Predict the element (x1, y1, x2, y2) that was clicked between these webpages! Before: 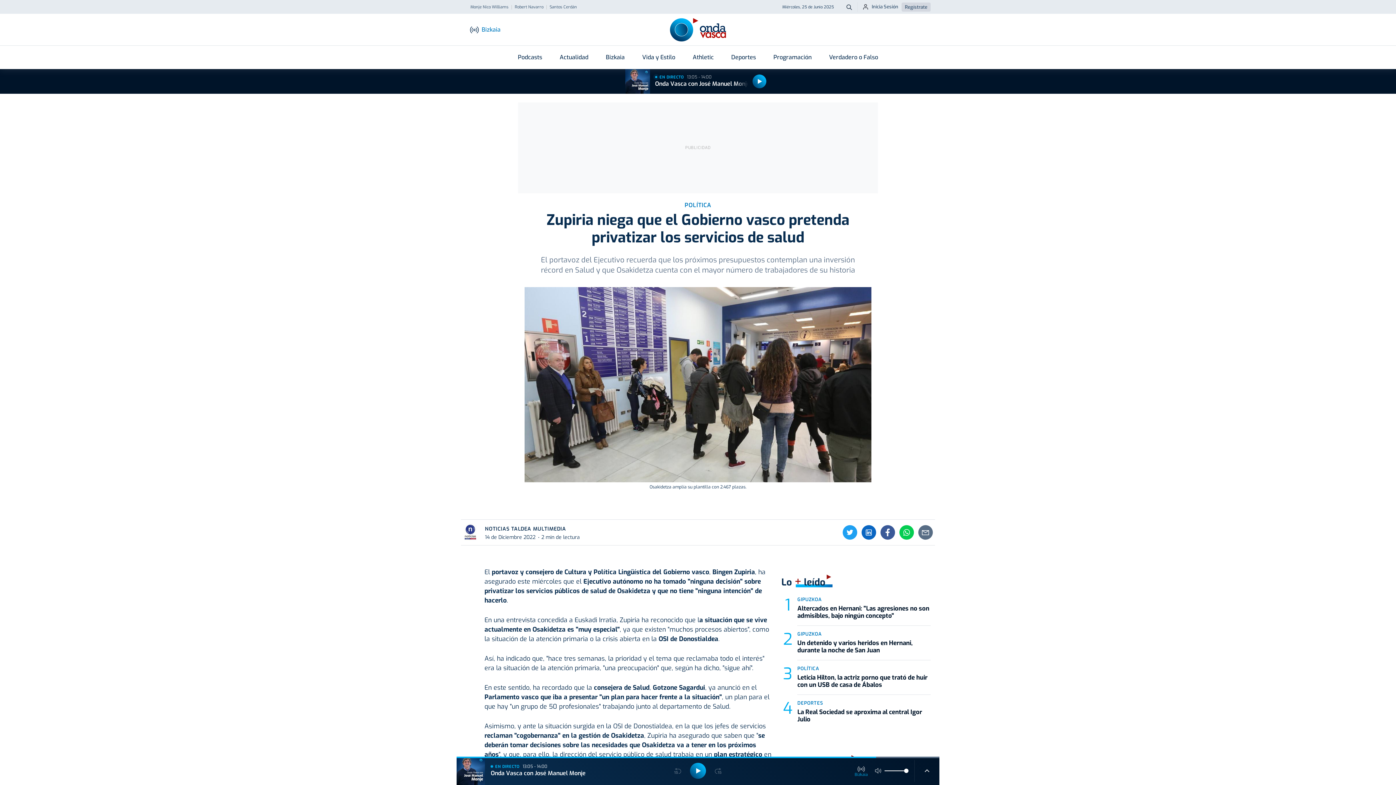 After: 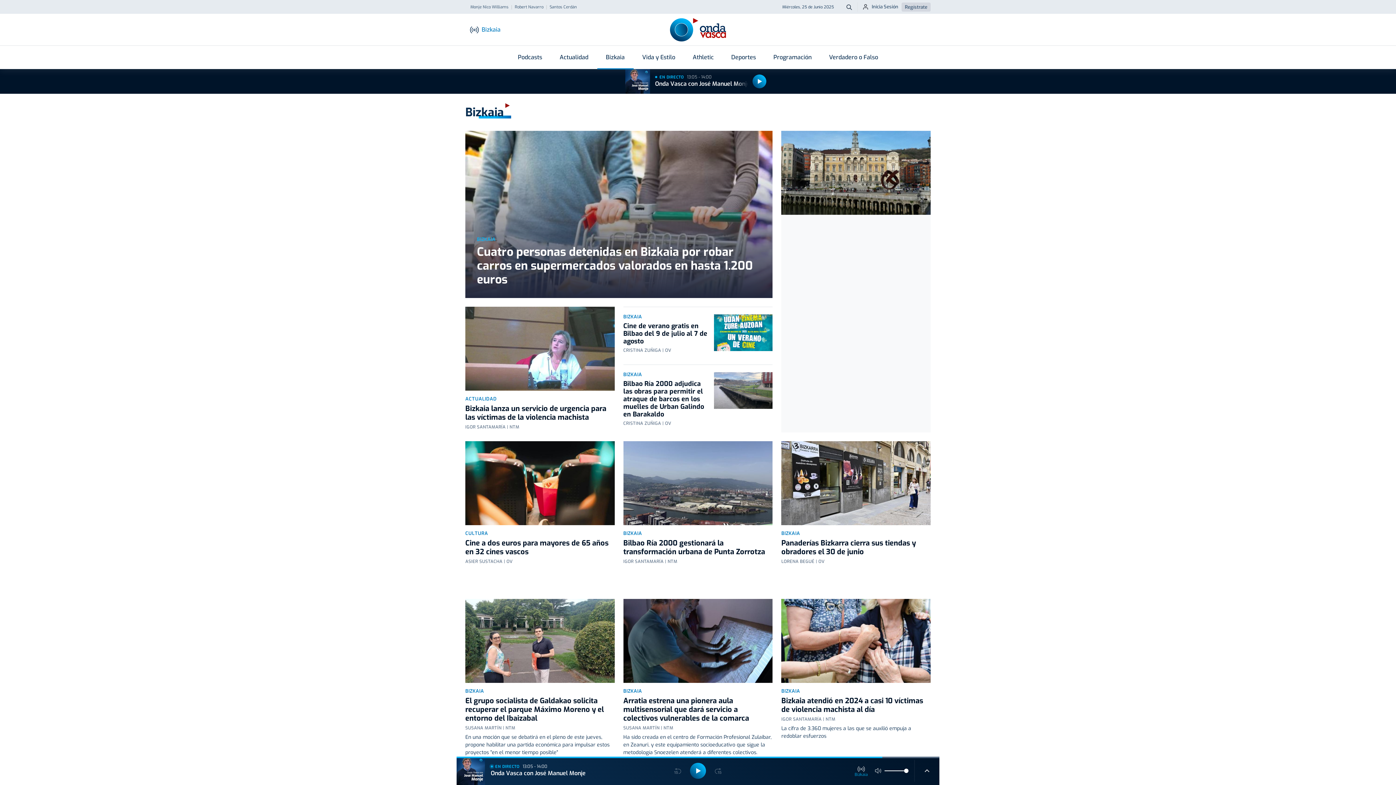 Action: label: Bizkaia bbox: (597, 50, 633, 64)